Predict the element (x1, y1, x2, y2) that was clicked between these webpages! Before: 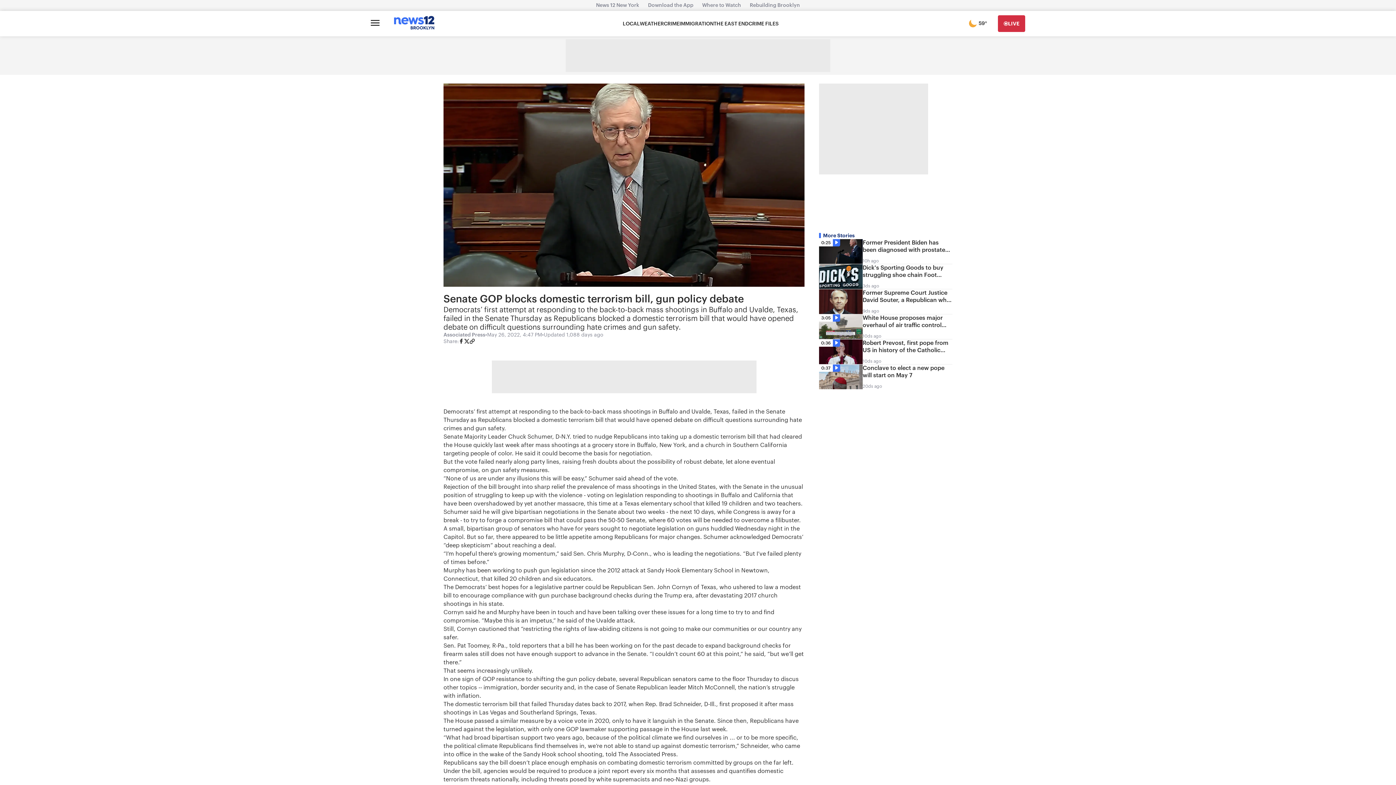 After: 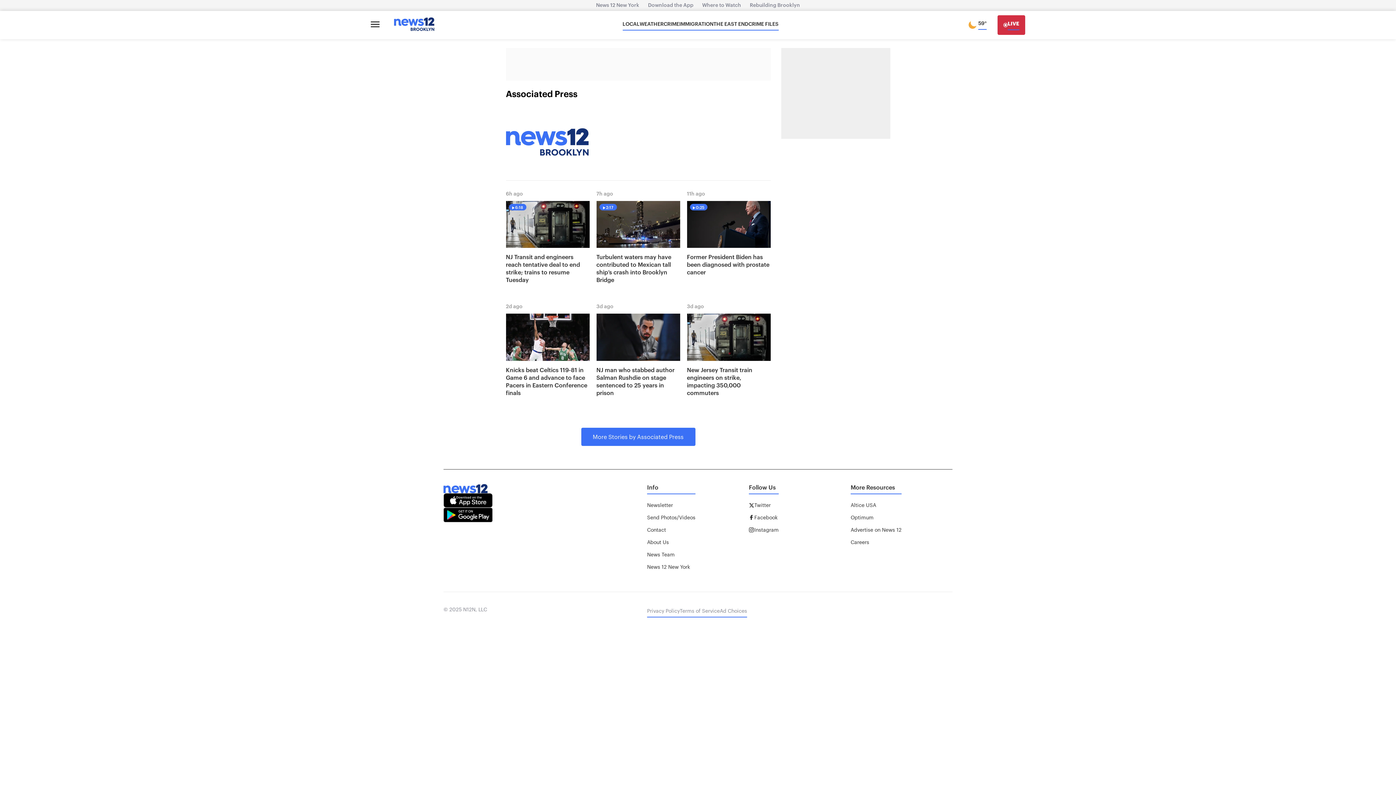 Action: label: Associated Press bbox: (443, 332, 485, 337)